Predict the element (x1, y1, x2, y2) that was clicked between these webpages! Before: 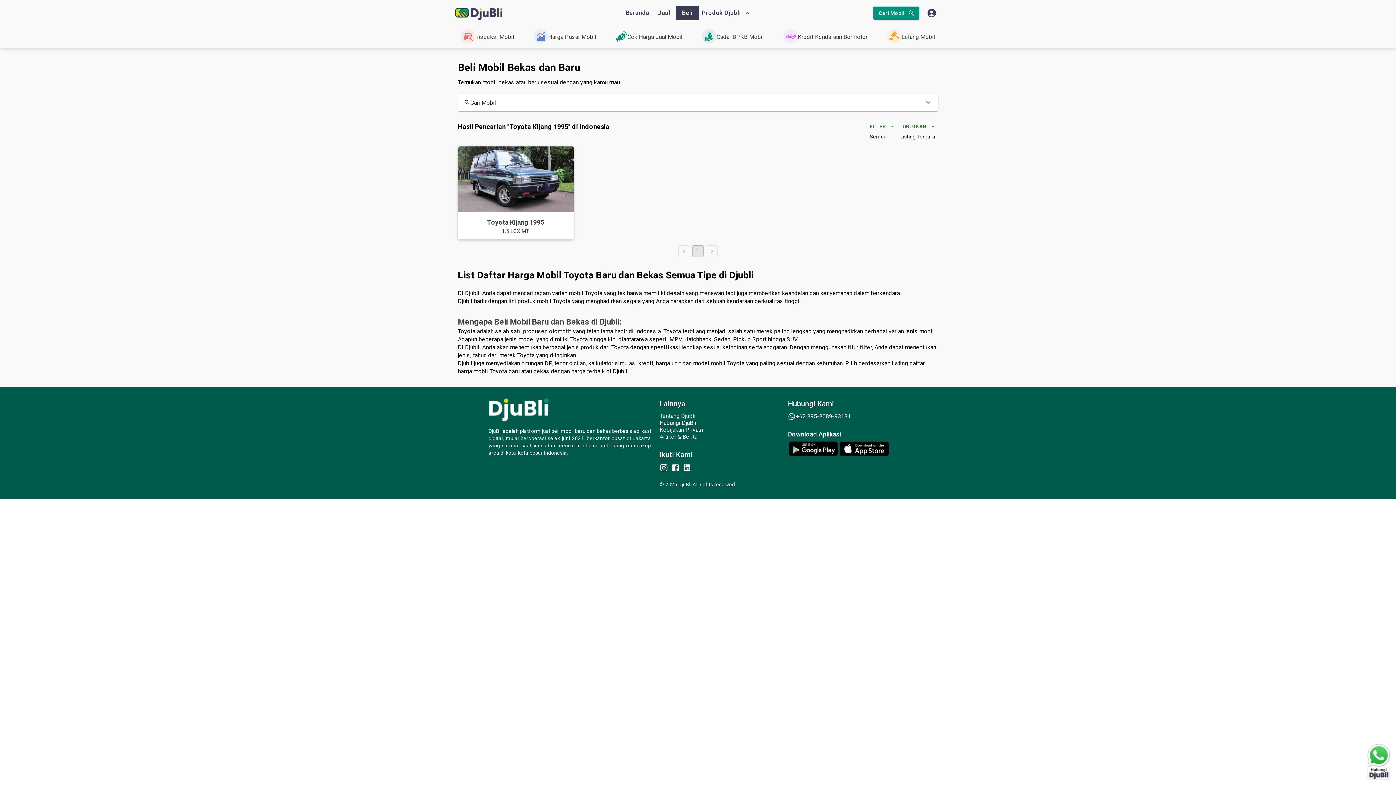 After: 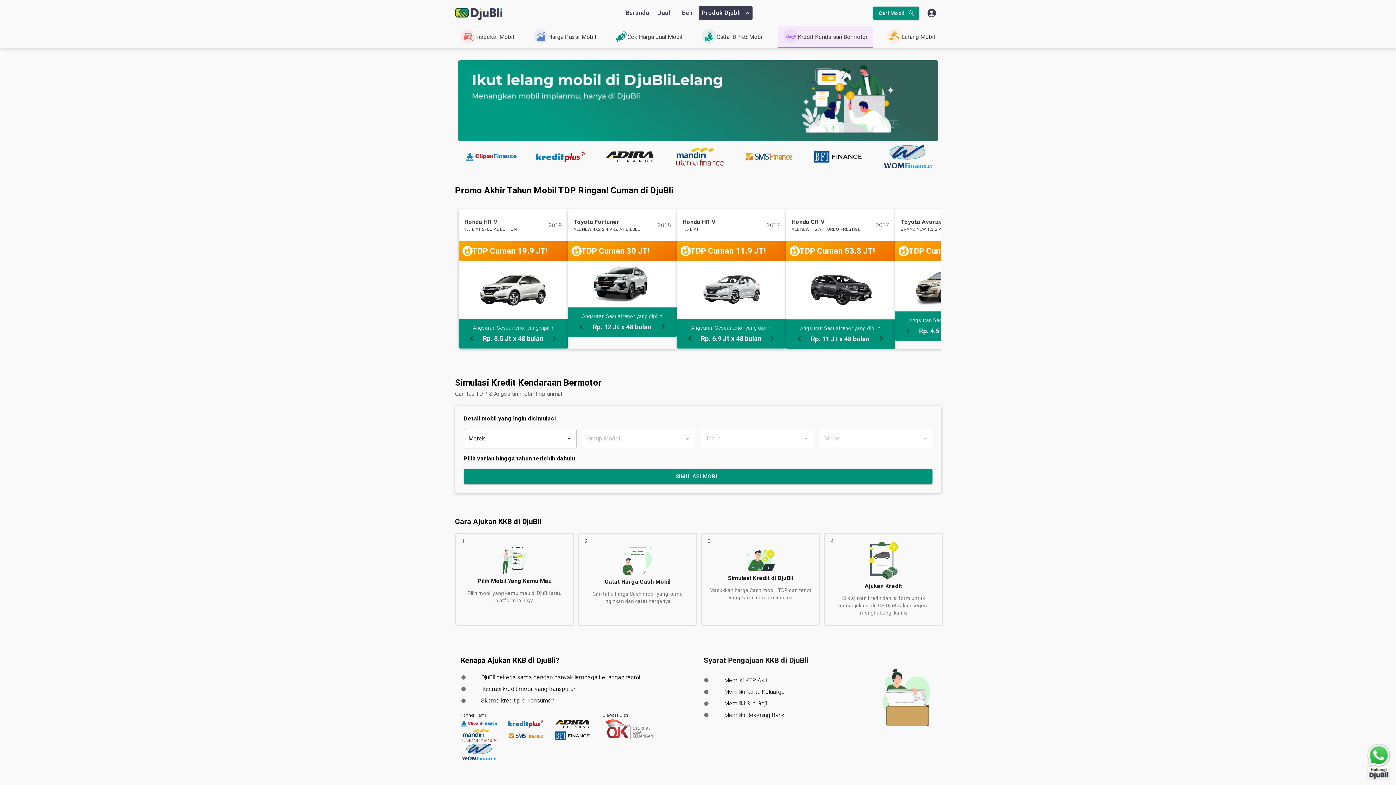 Action: label: Kredit Kendaraan Bermotor bbox: (777, 26, 873, 48)